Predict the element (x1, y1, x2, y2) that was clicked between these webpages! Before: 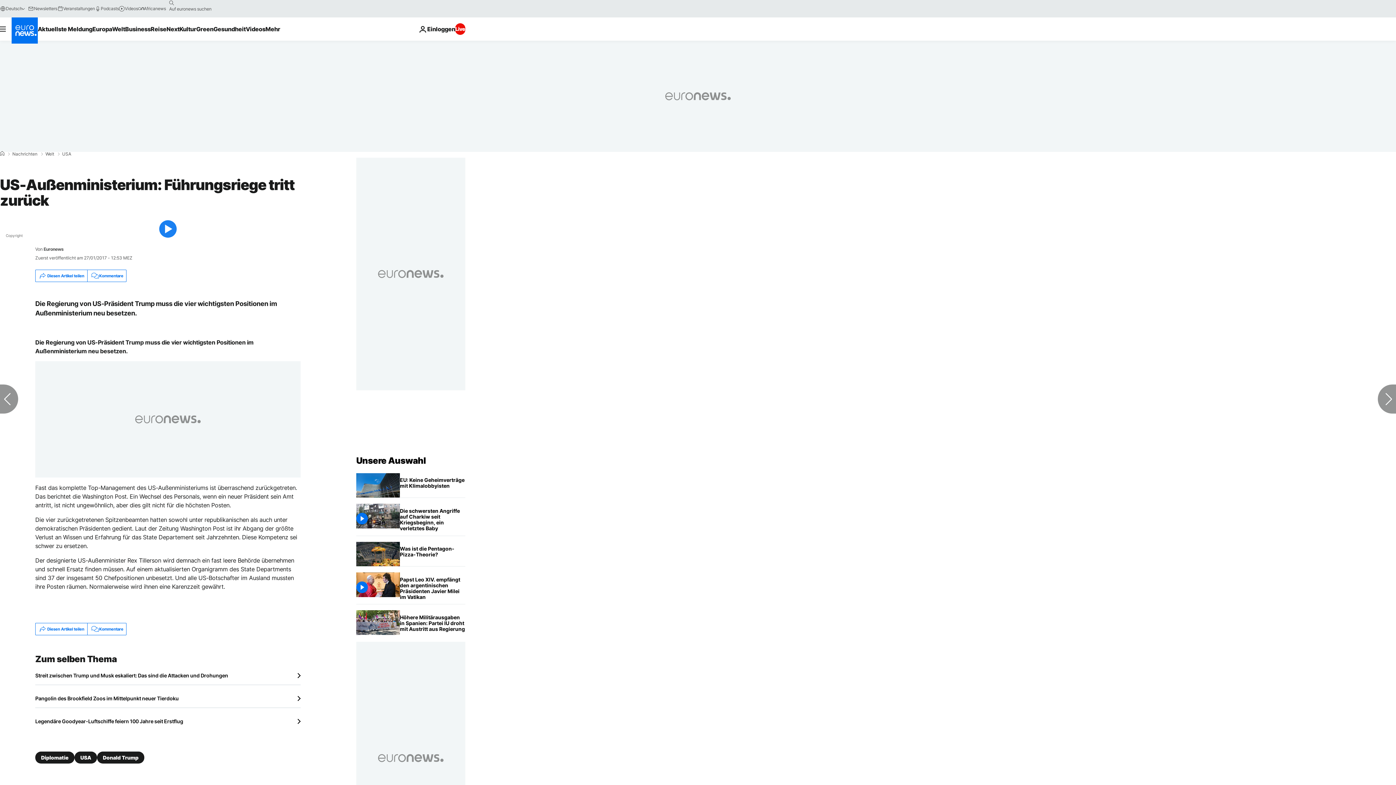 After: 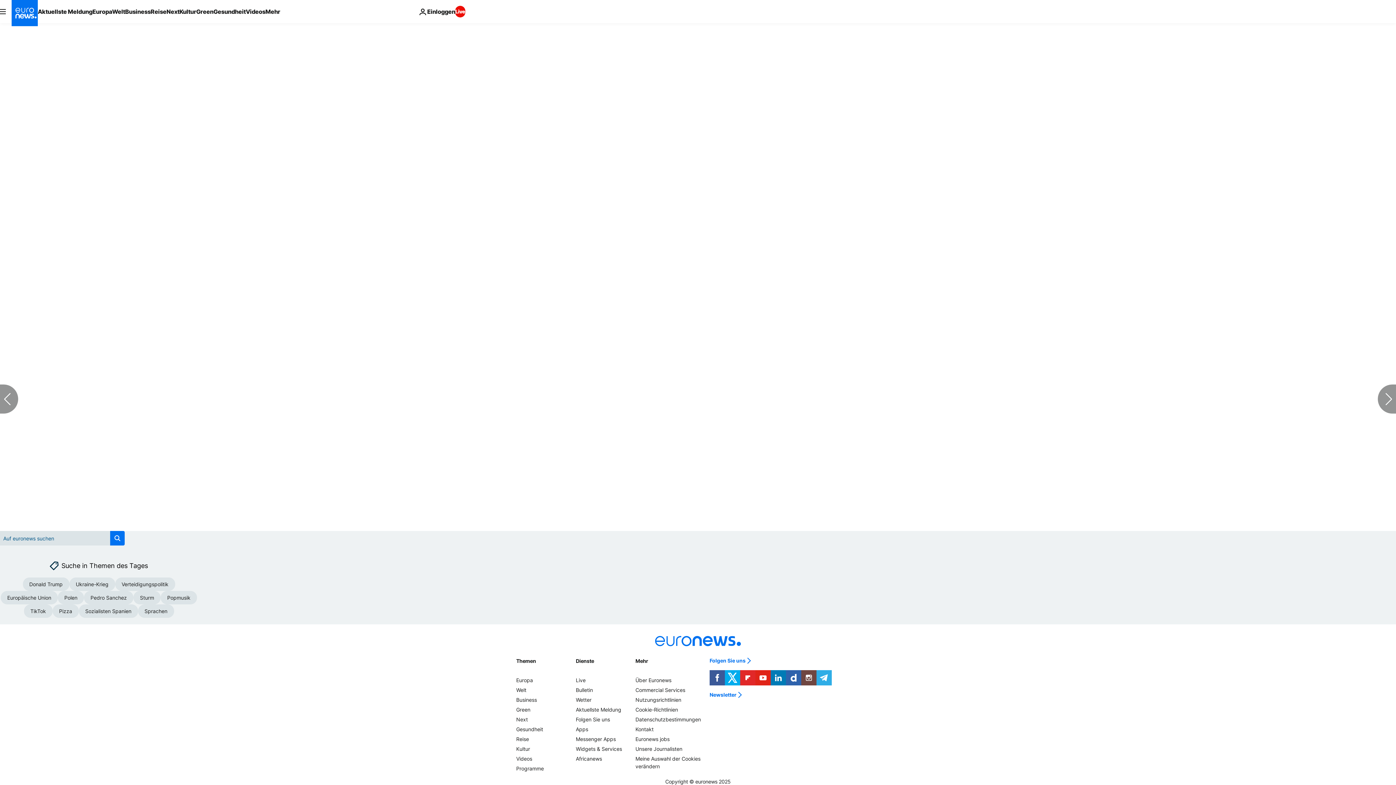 Action: label: Kommentare bbox: (87, 270, 126, 281)